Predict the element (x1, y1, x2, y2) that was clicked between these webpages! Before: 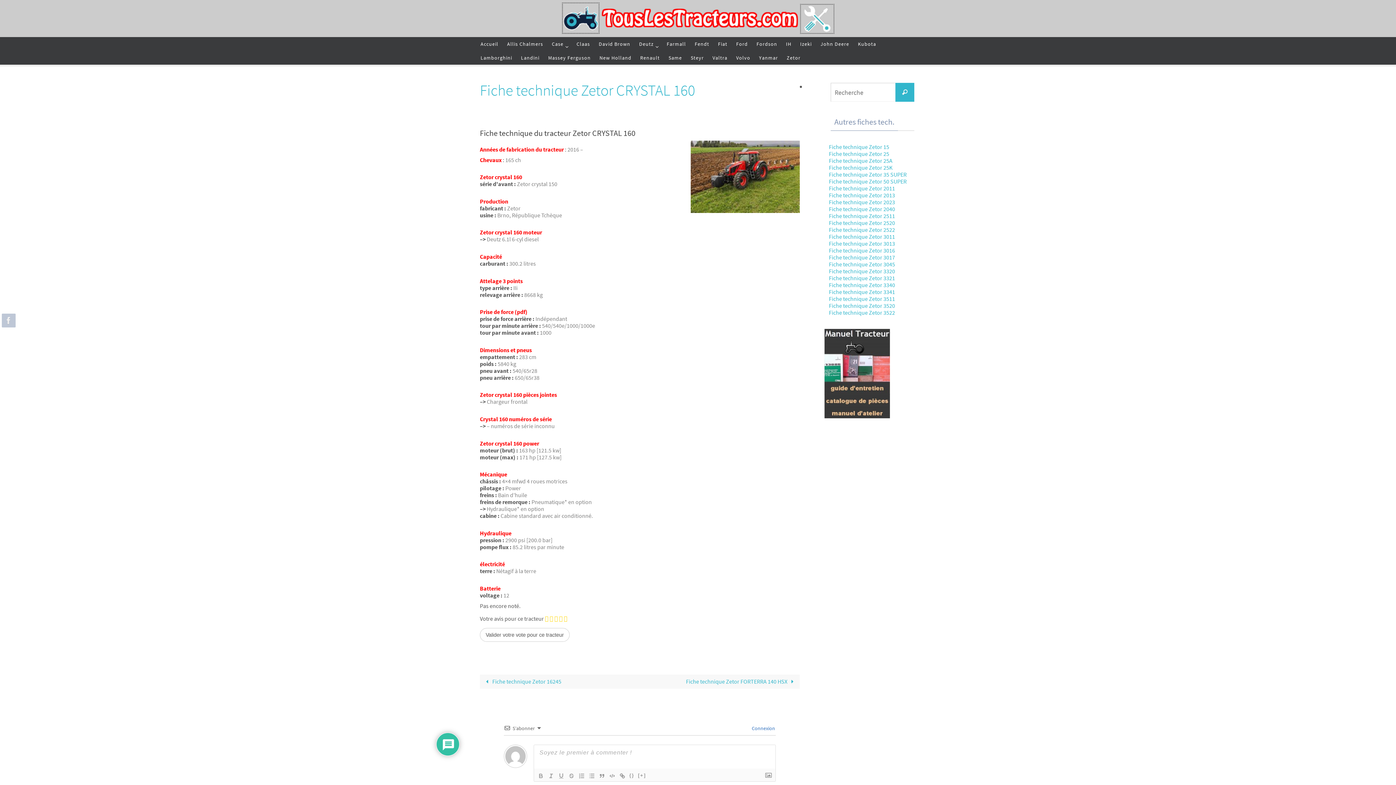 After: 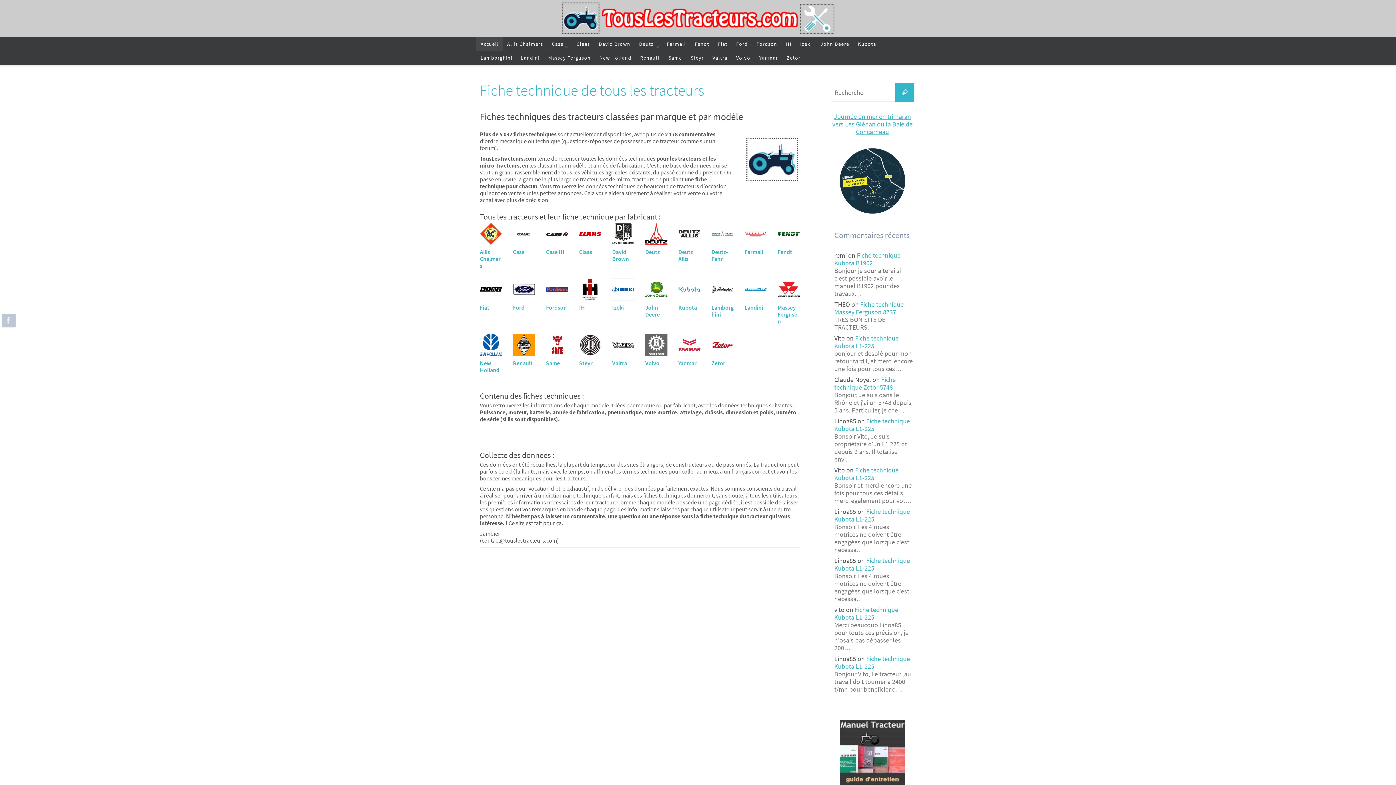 Action: bbox: (480, 0, 916, 37)